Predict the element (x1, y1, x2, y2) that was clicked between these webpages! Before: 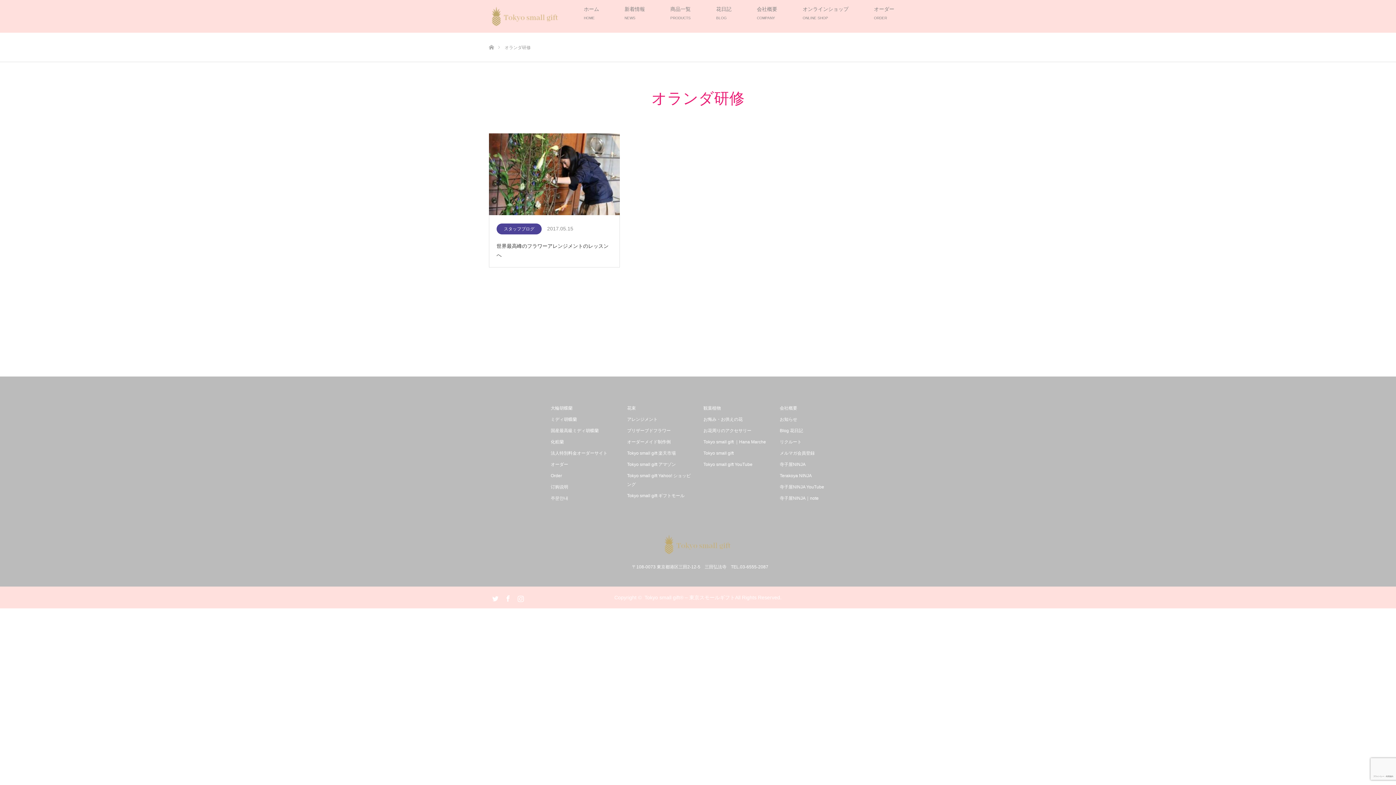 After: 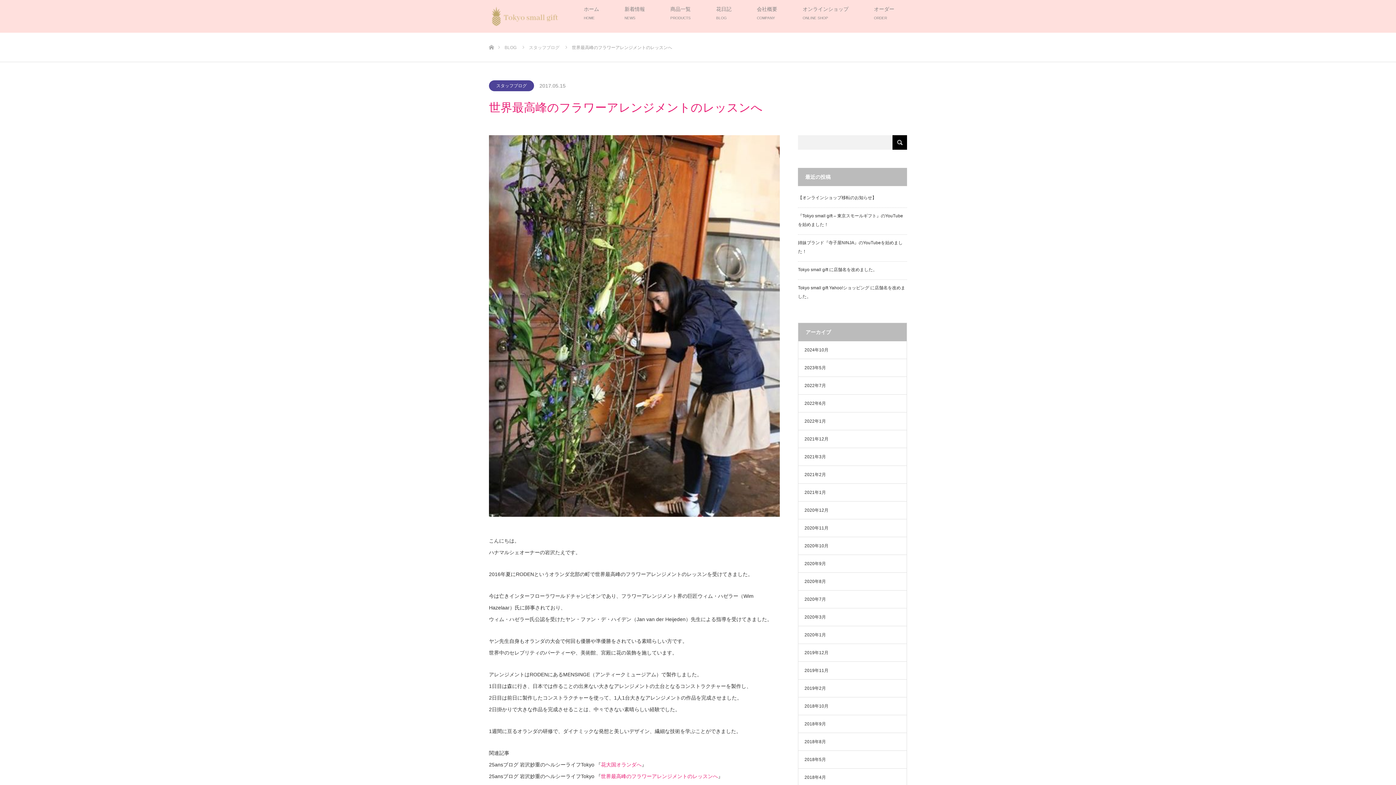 Action: bbox: (489, 241, 619, 260) label: 世界最高峰のフラワーアレンジメントのレッスンへ